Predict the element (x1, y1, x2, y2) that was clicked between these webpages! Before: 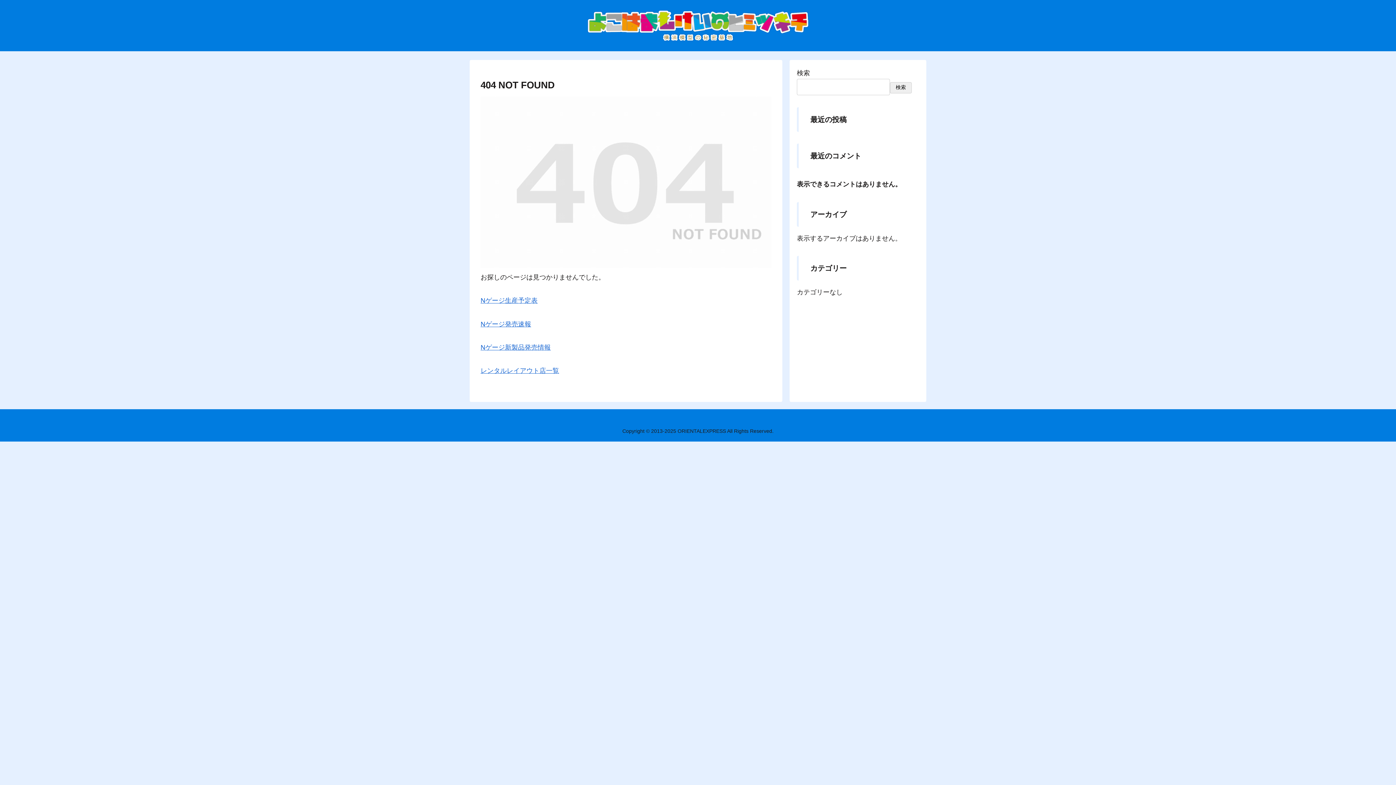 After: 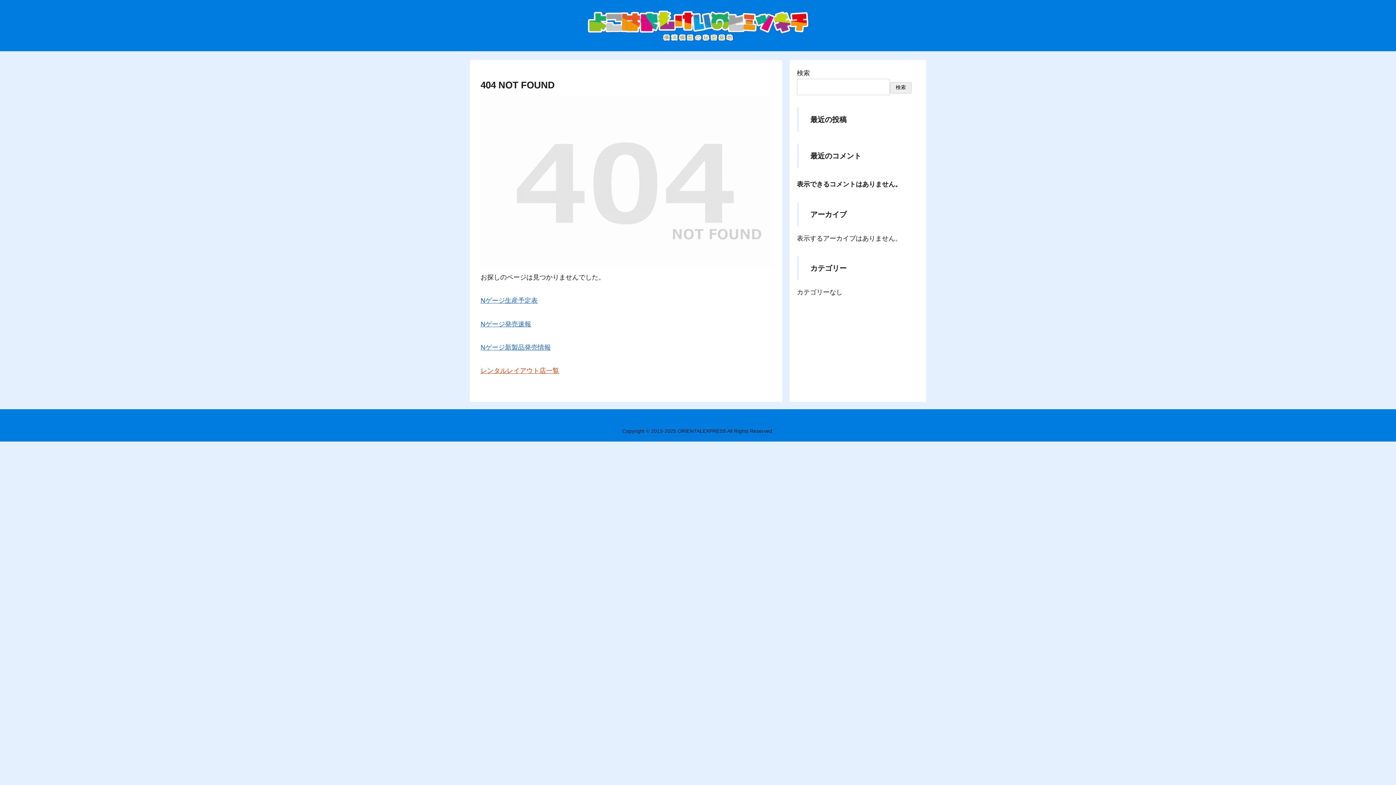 Action: label: レンタルレイアウト店一覧 bbox: (480, 367, 559, 374)